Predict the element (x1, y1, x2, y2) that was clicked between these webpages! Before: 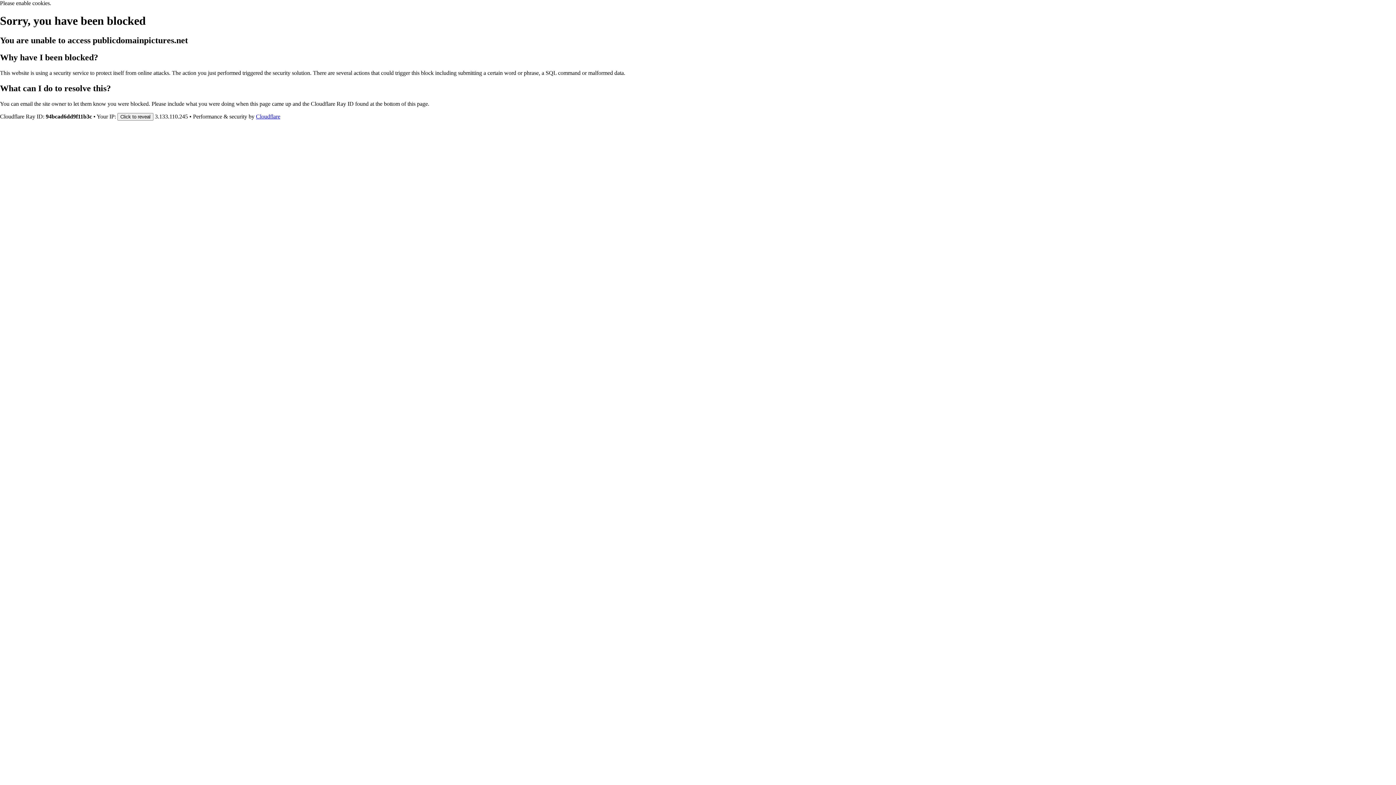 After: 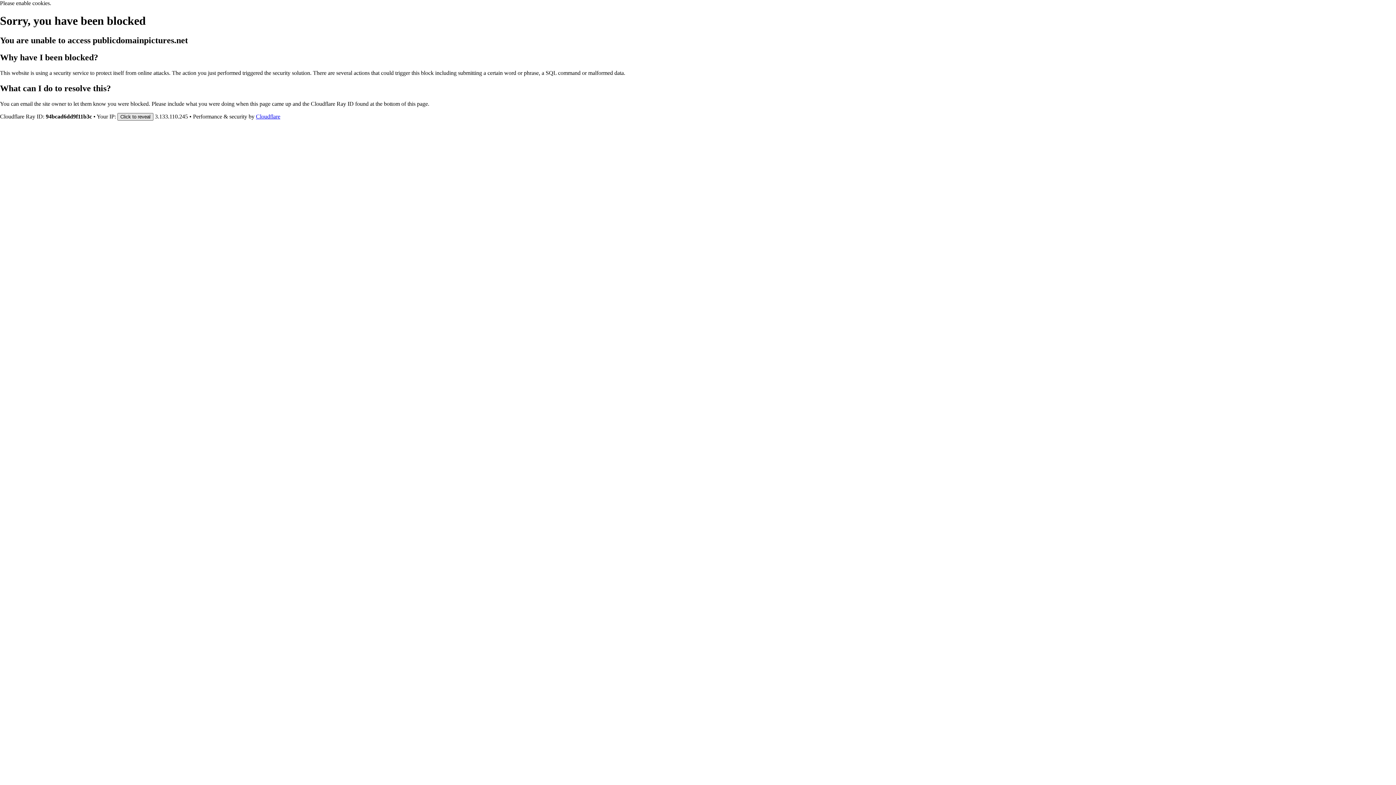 Action: bbox: (117, 112, 153, 120) label: Click to reveal